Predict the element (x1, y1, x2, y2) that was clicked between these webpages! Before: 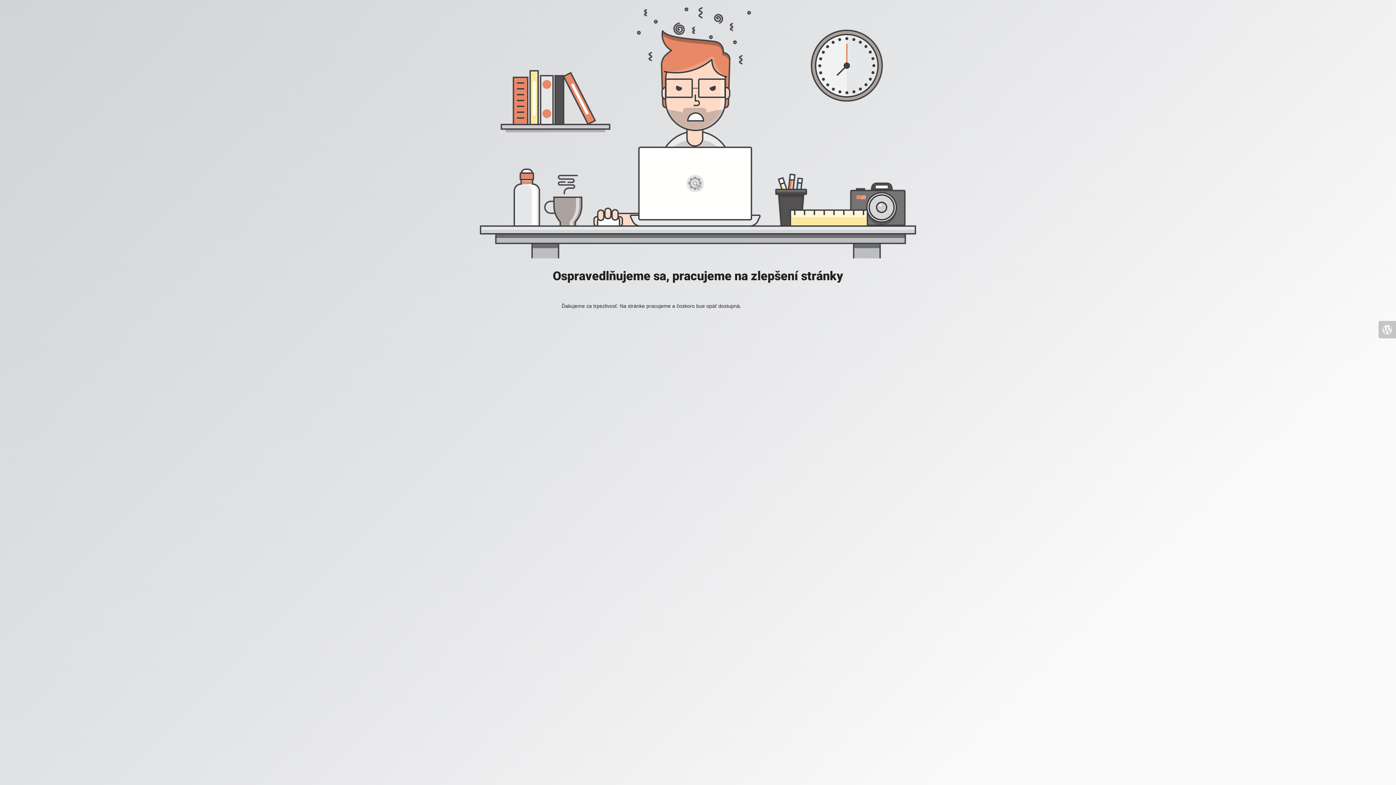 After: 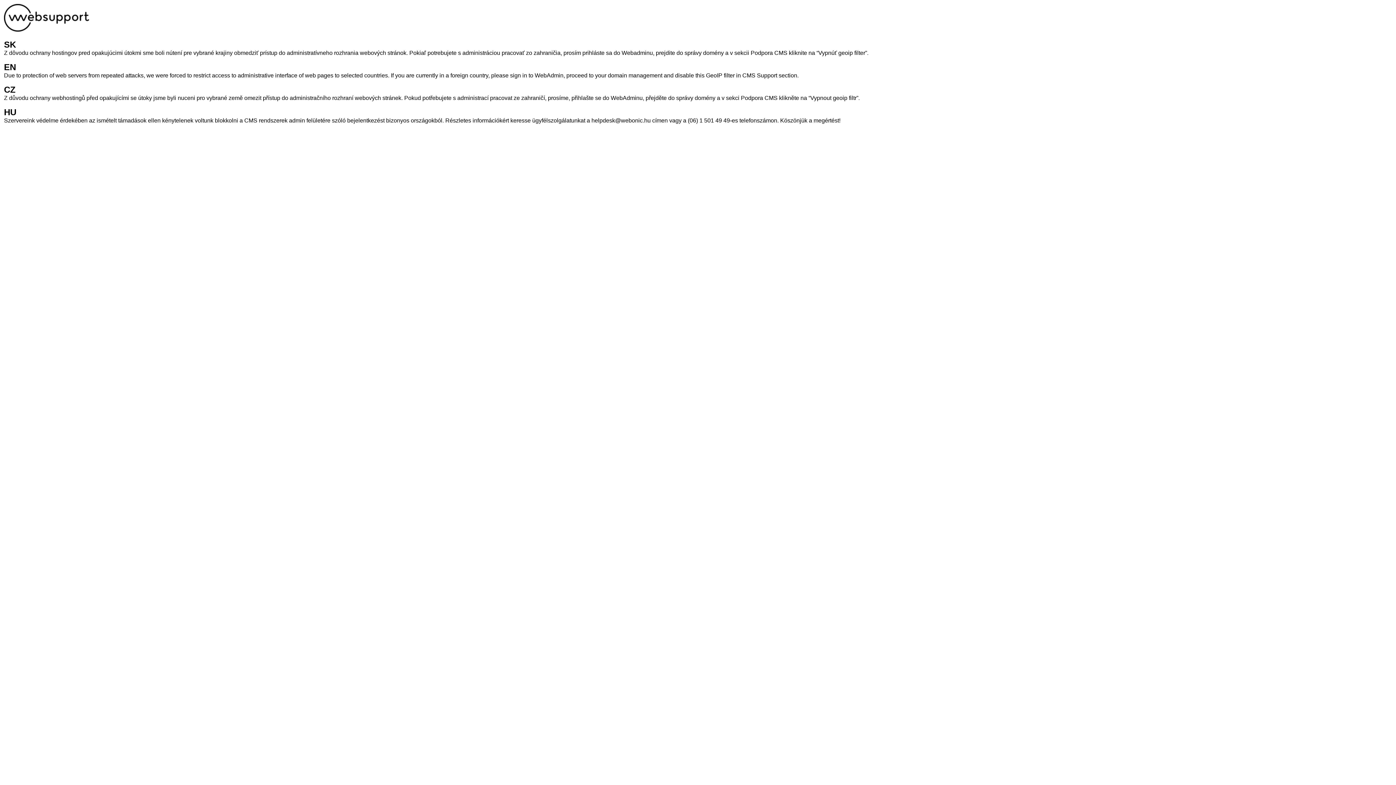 Action: bbox: (1378, 321, 1396, 338)